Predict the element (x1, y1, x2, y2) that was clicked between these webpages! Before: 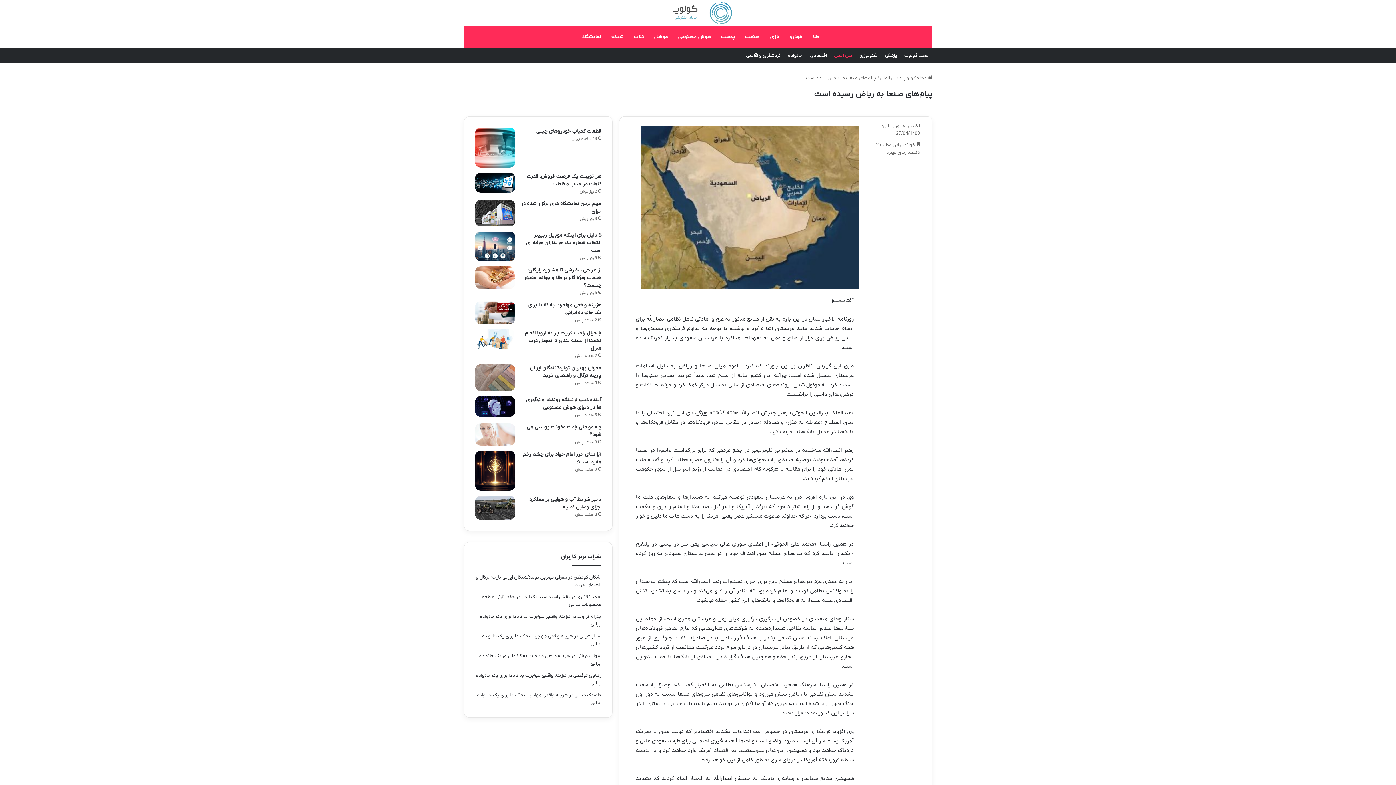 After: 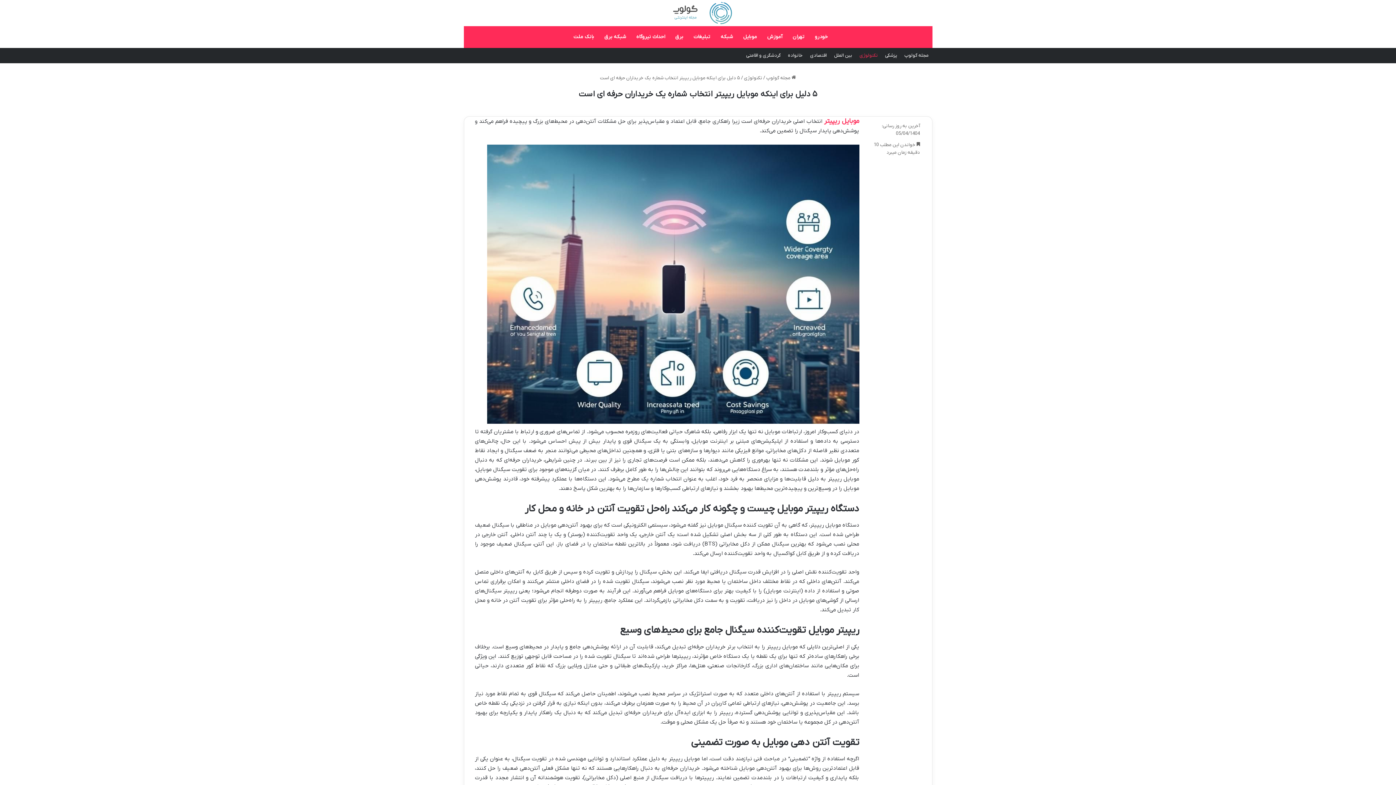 Action: label: ۵ دلیل برای اینکه موبایل ریپیتر انتخاب شماره یک خریداران حرفه ای است bbox: (526, 231, 601, 254)